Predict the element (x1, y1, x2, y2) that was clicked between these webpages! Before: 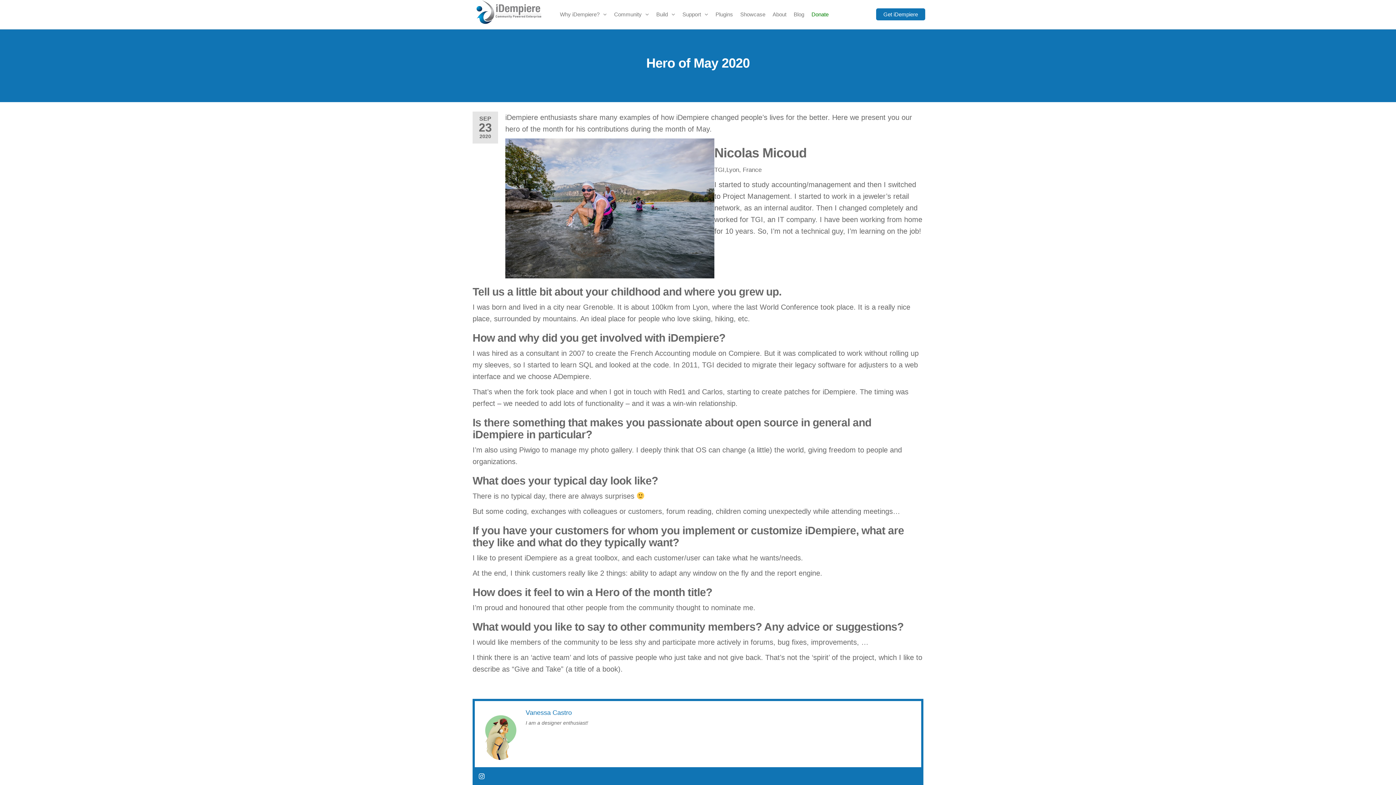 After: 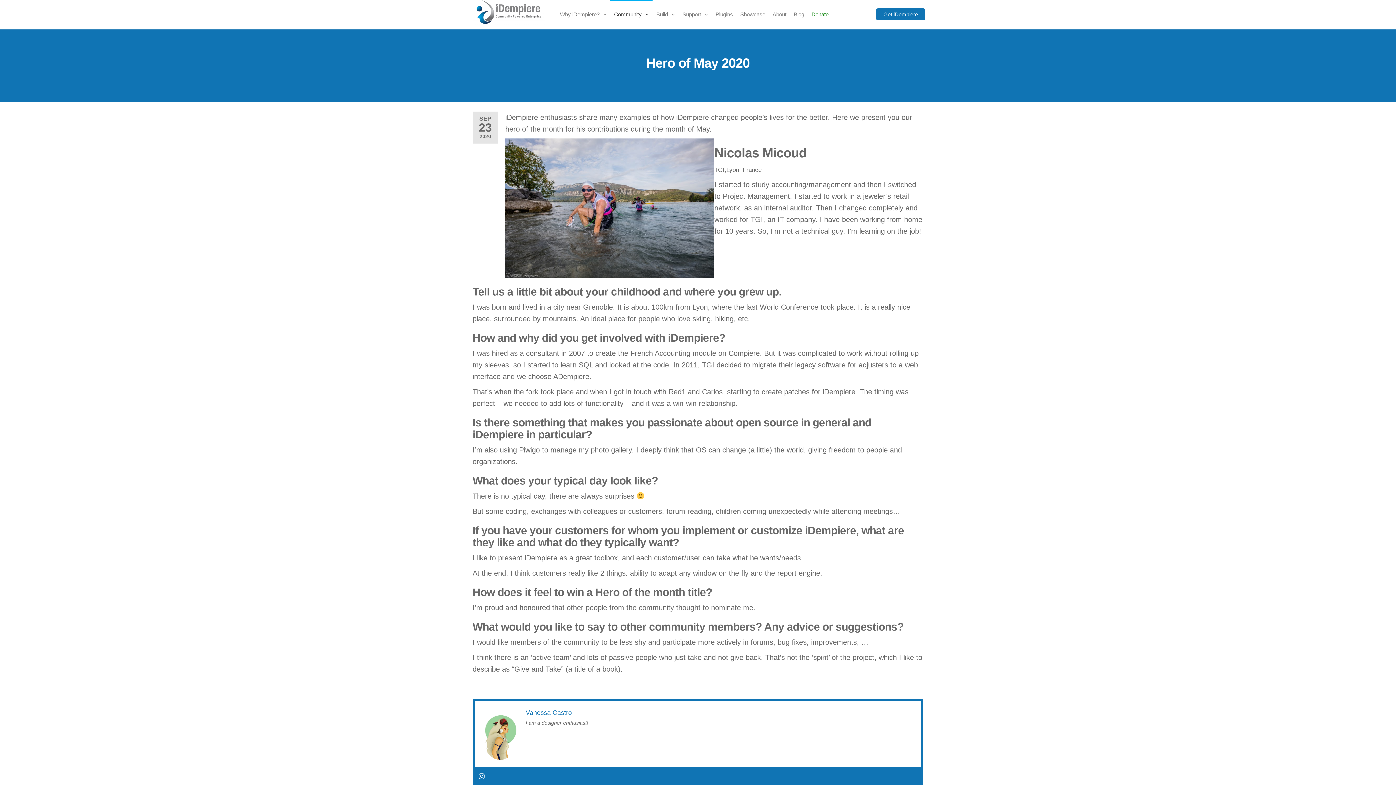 Action: label: Community bbox: (610, 0, 652, 29)